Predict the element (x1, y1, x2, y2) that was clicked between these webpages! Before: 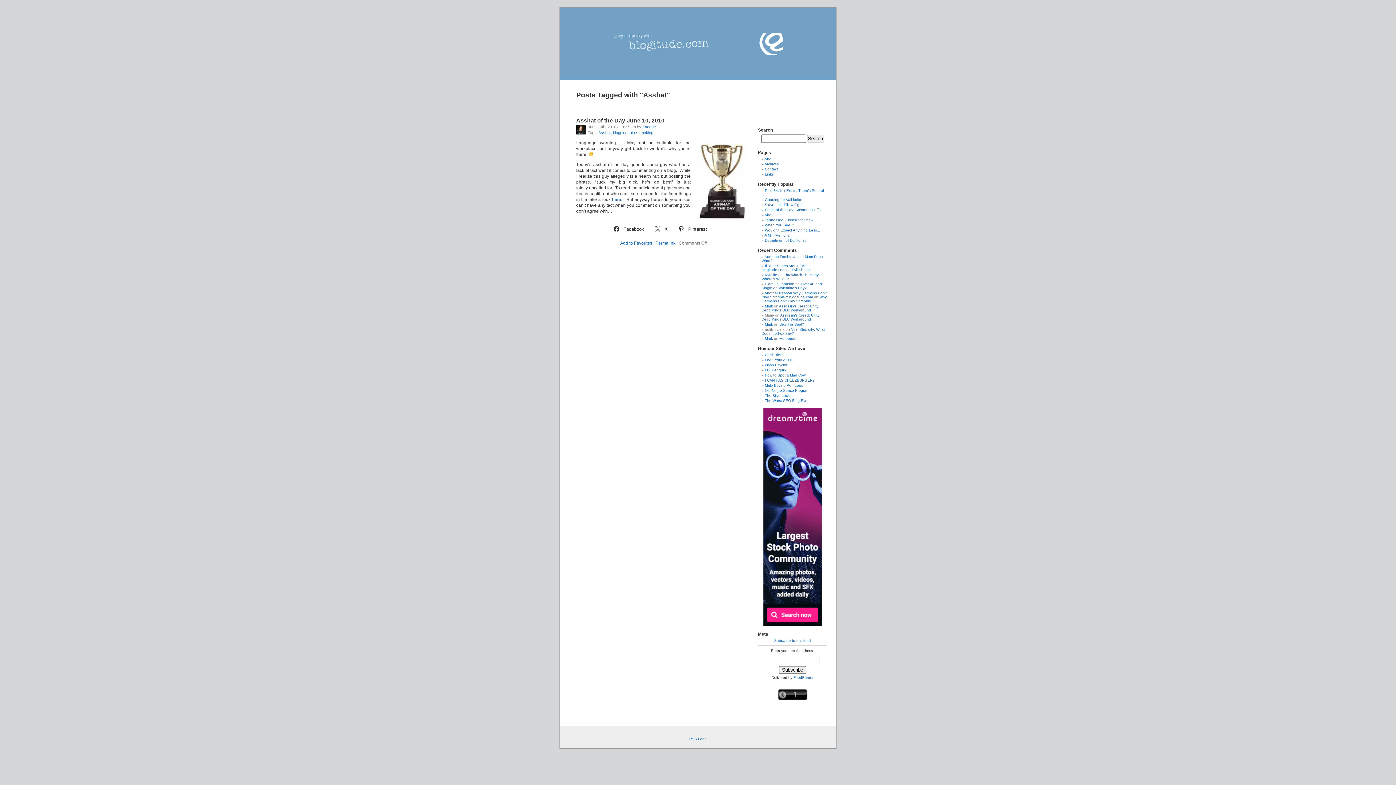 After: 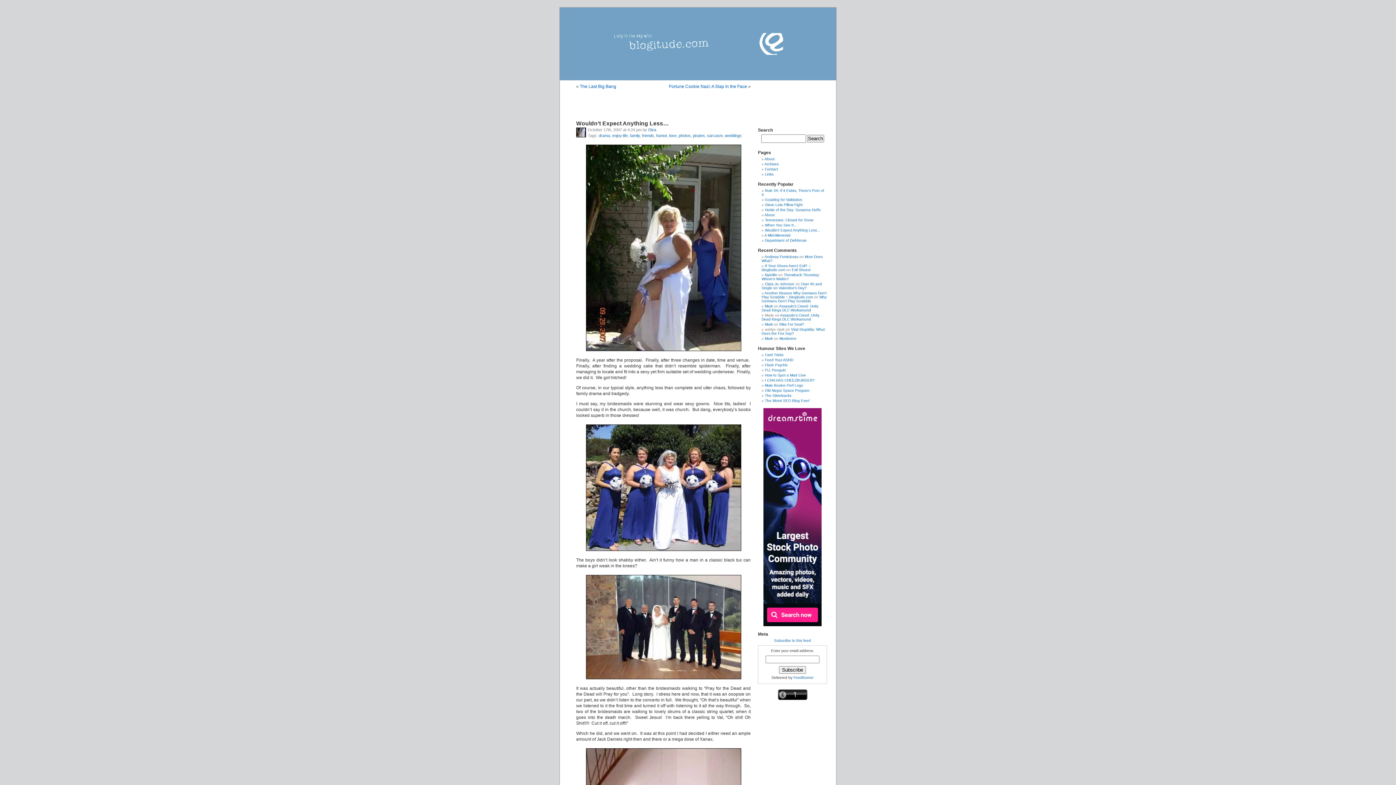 Action: bbox: (765, 228, 820, 232) label: Wouldn't Expect Anything Less...